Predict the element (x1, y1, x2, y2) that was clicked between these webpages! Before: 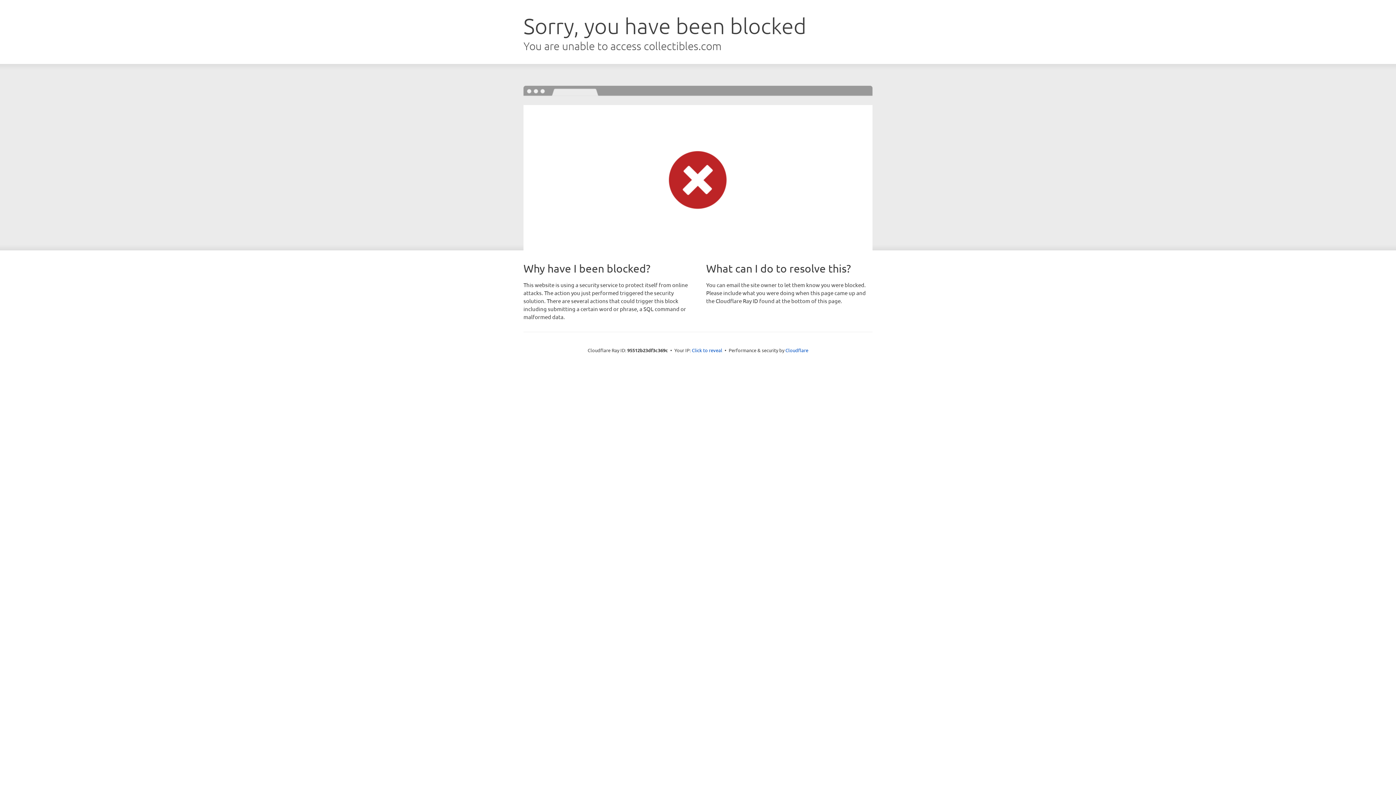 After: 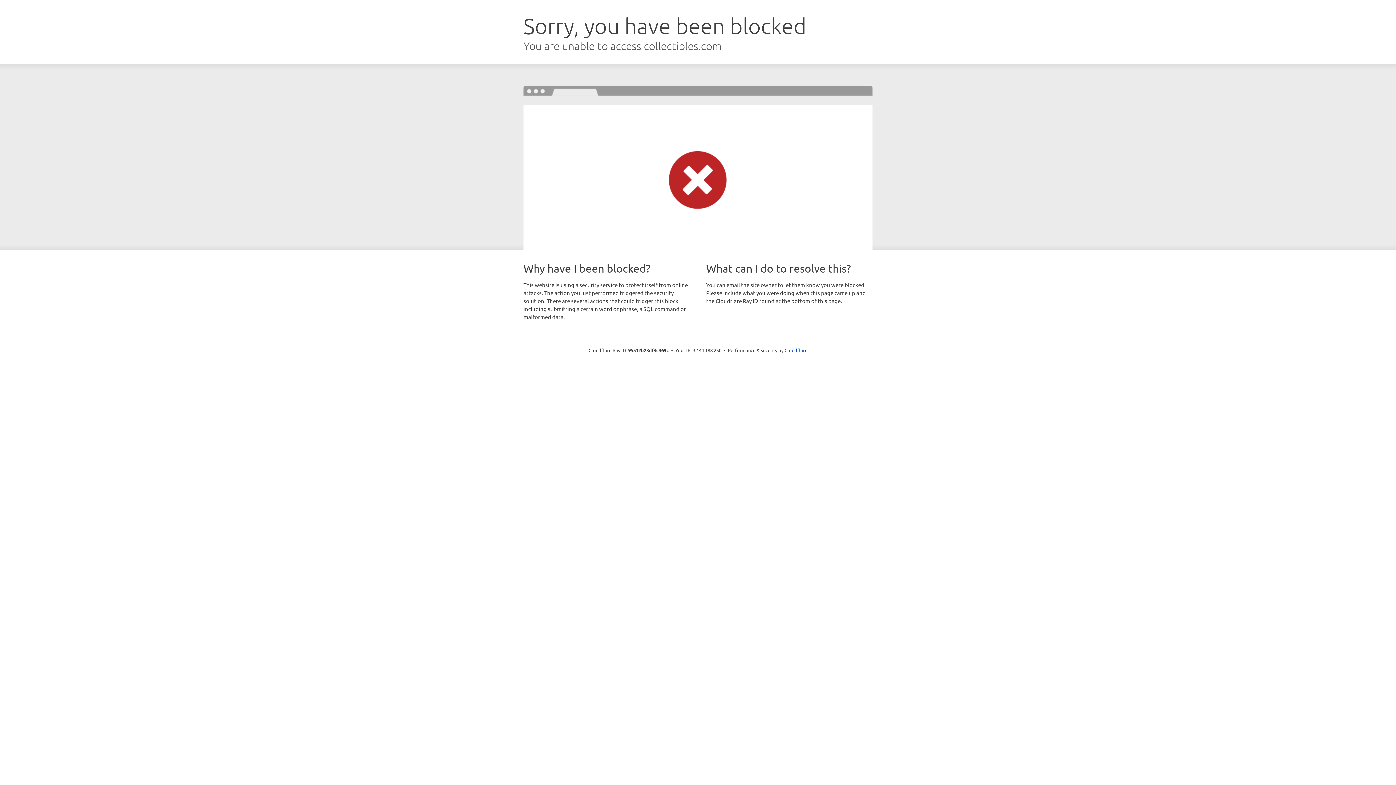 Action: bbox: (692, 346, 722, 353) label: Click to reveal